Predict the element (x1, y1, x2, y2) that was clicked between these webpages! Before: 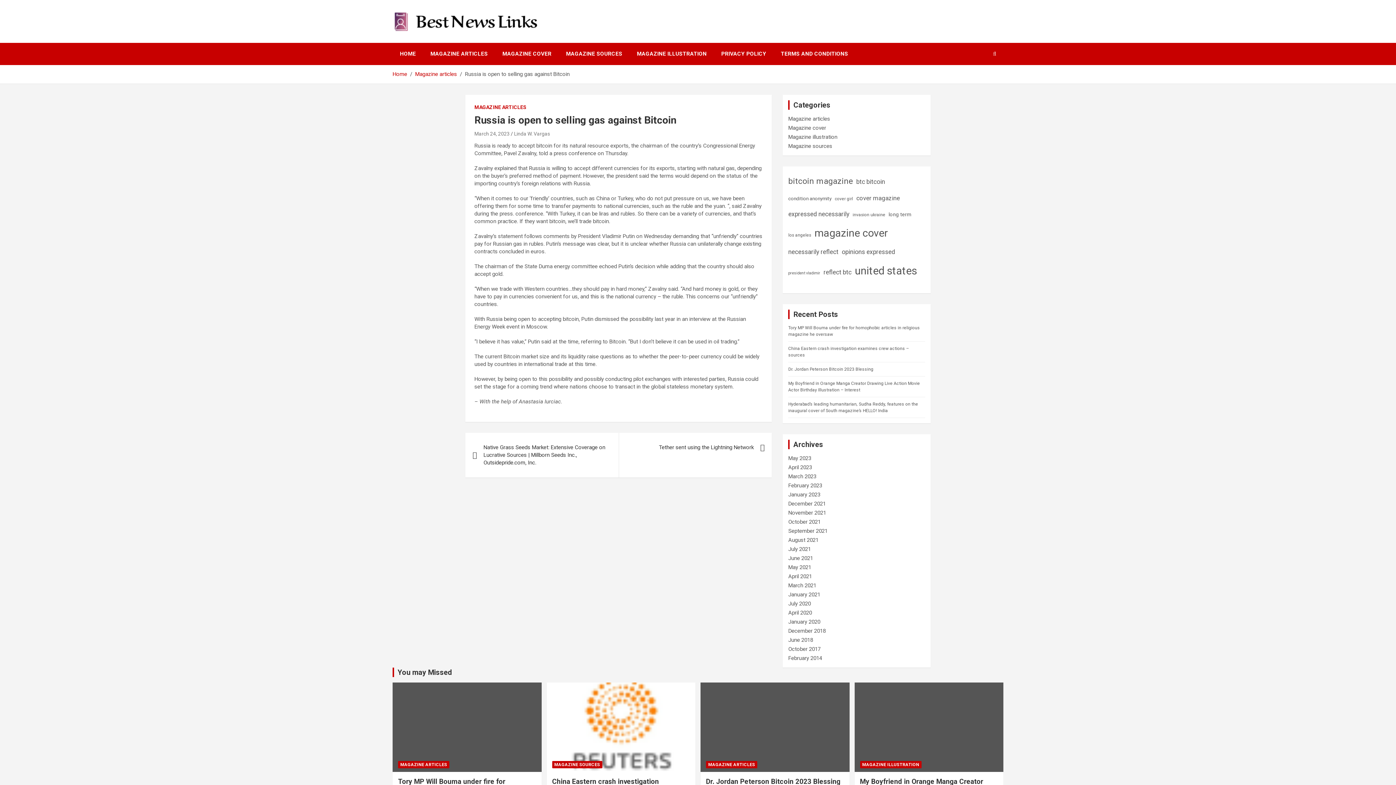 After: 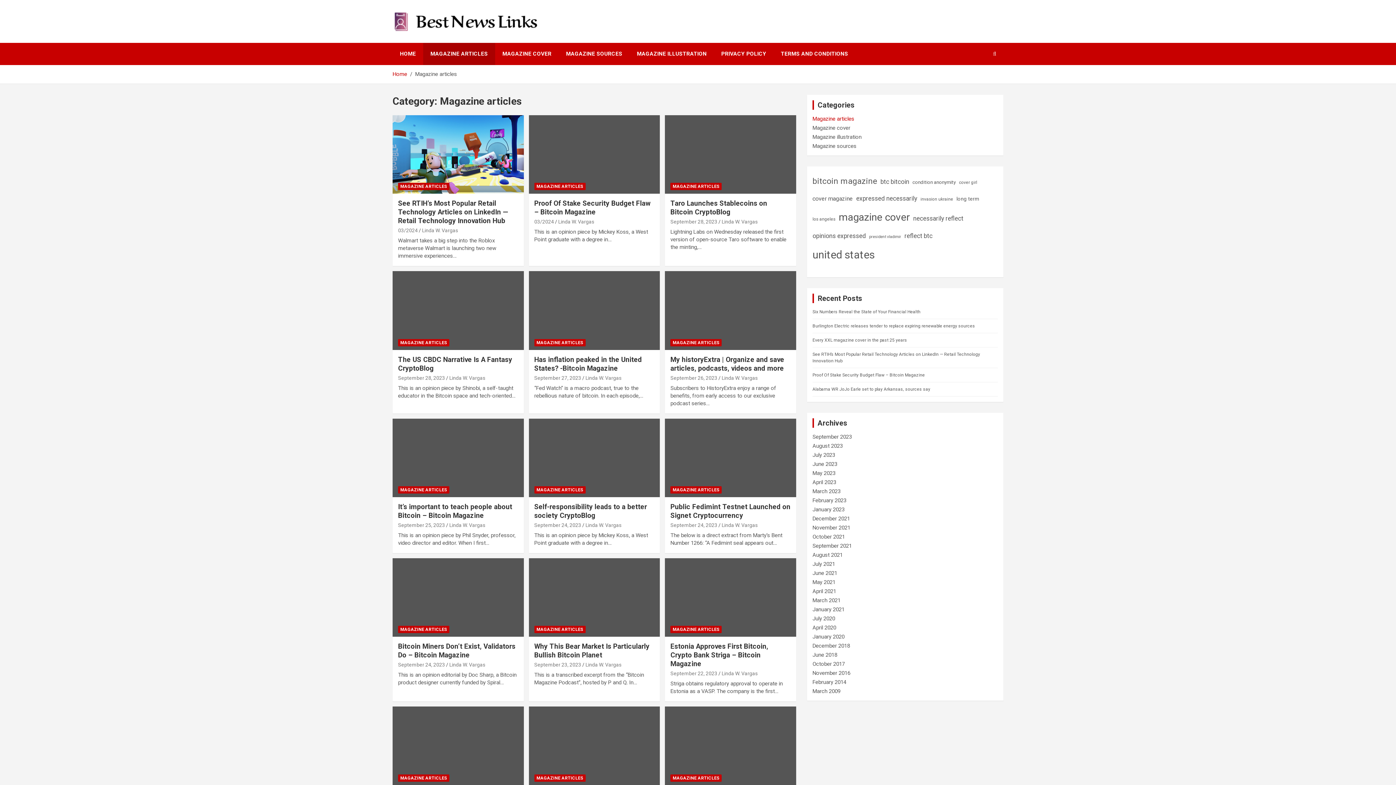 Action: label: MAGAZINE ARTICLES bbox: (706, 761, 757, 768)